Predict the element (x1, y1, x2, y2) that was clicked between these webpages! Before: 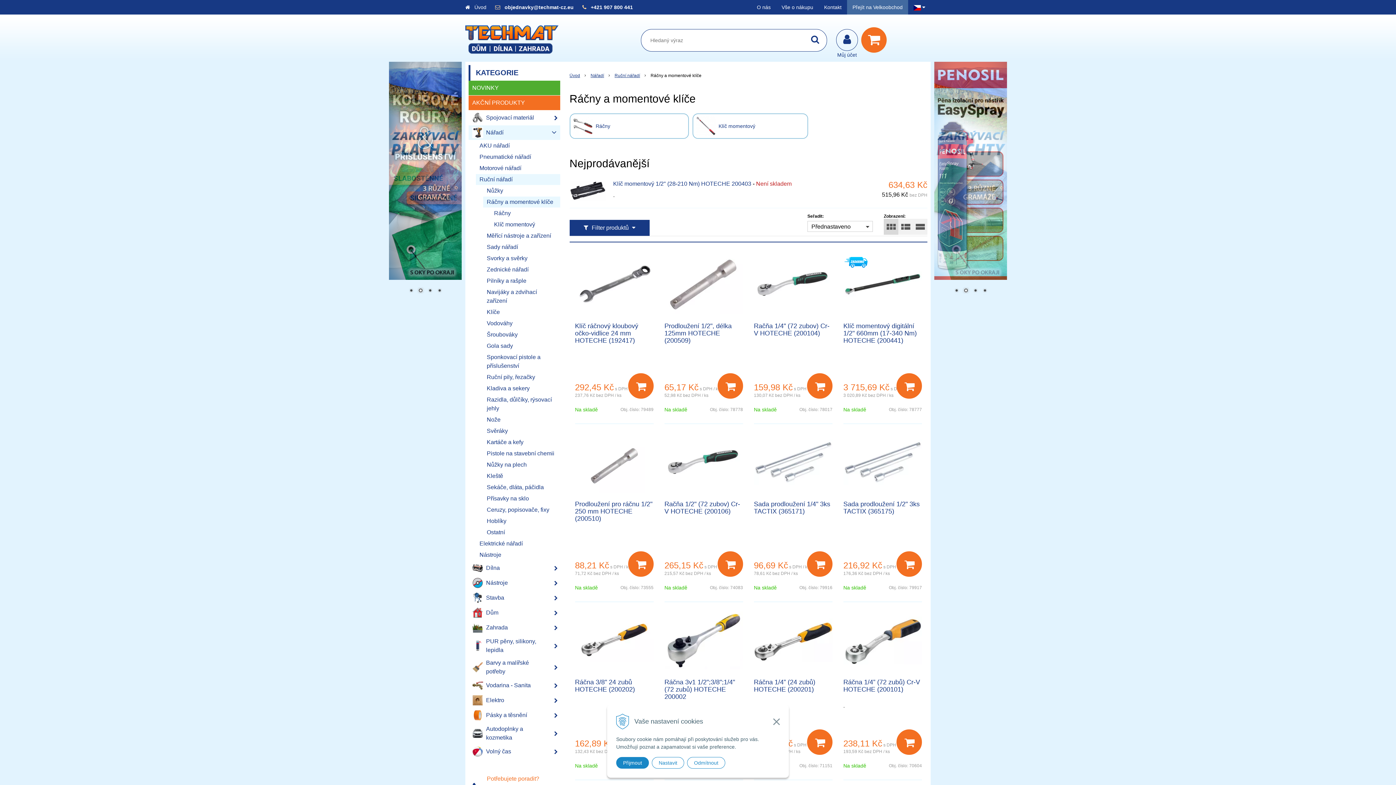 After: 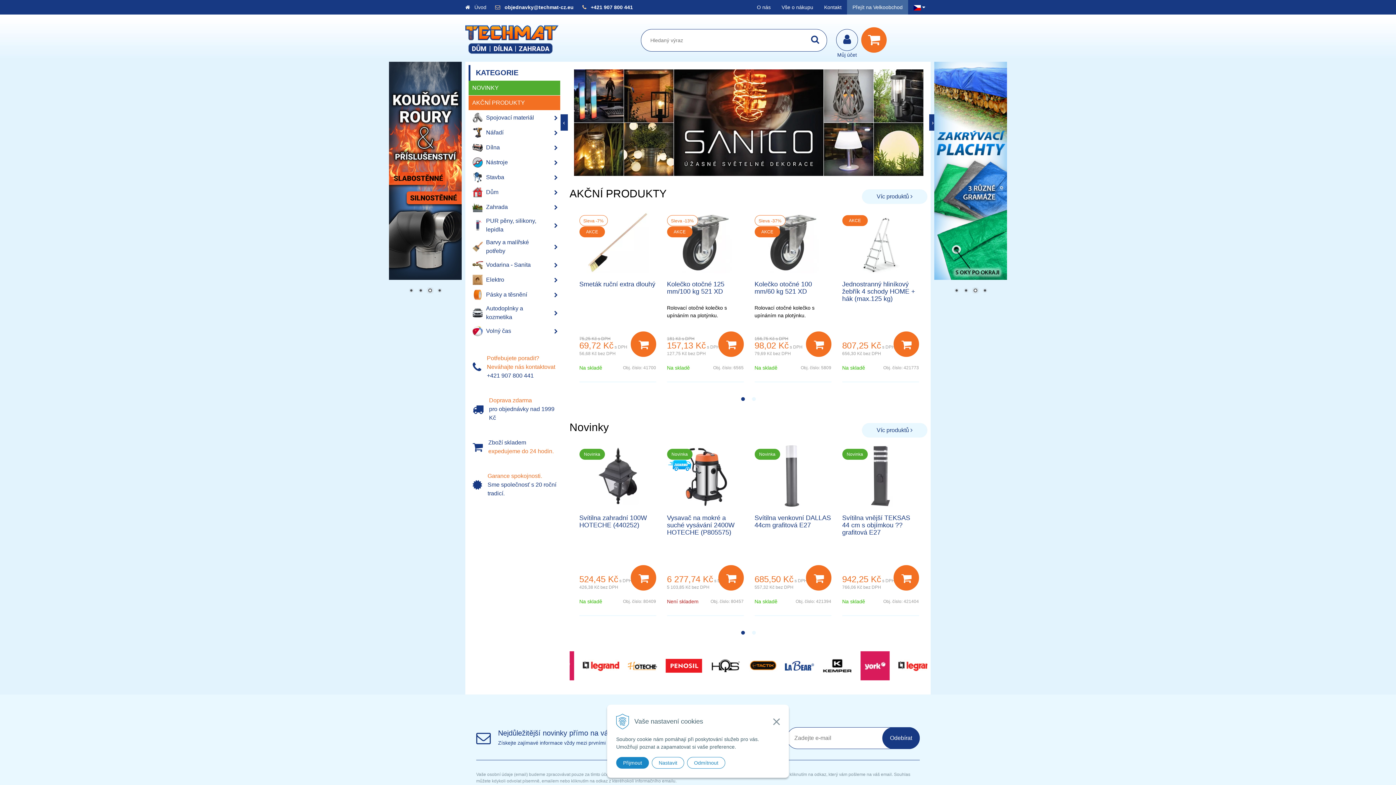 Action: label: Úvod bbox: (474, 4, 486, 10)